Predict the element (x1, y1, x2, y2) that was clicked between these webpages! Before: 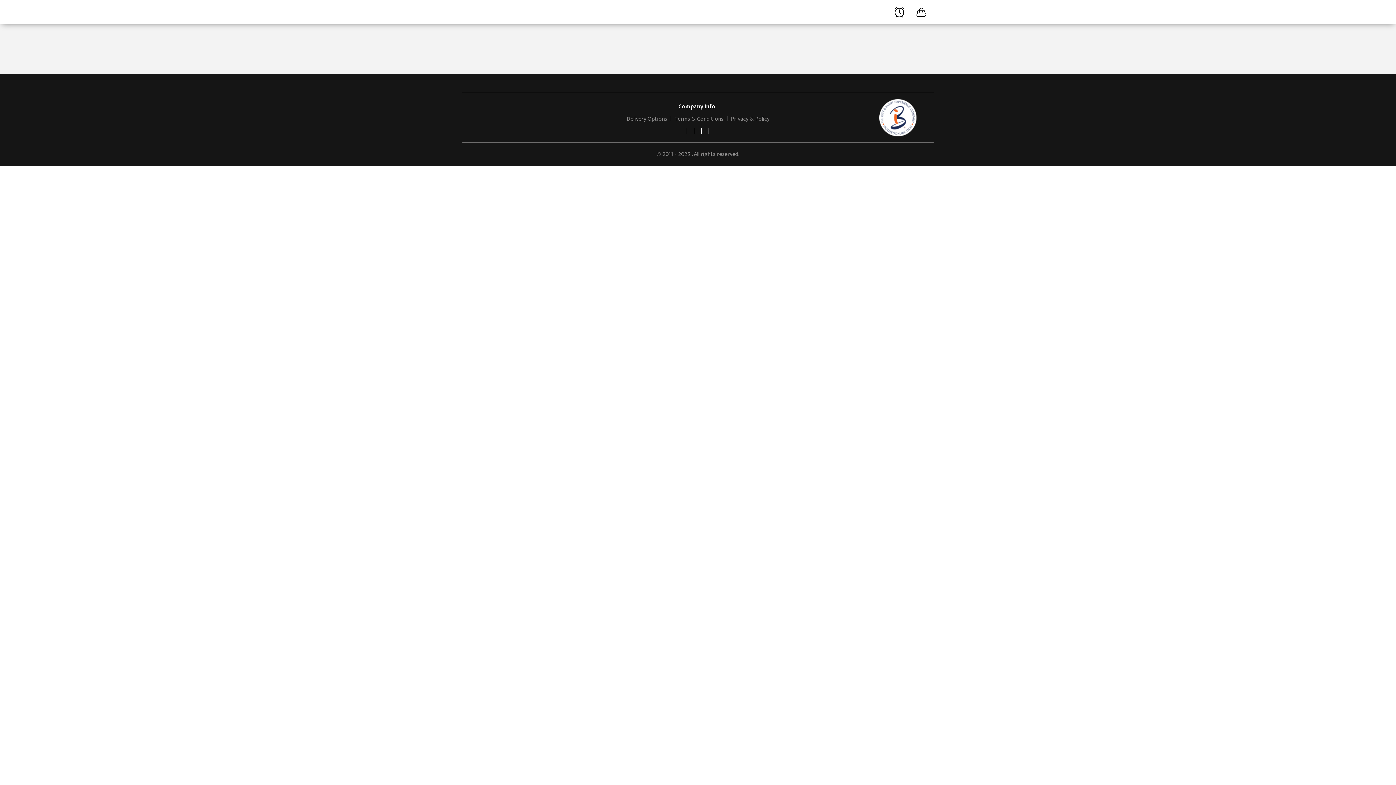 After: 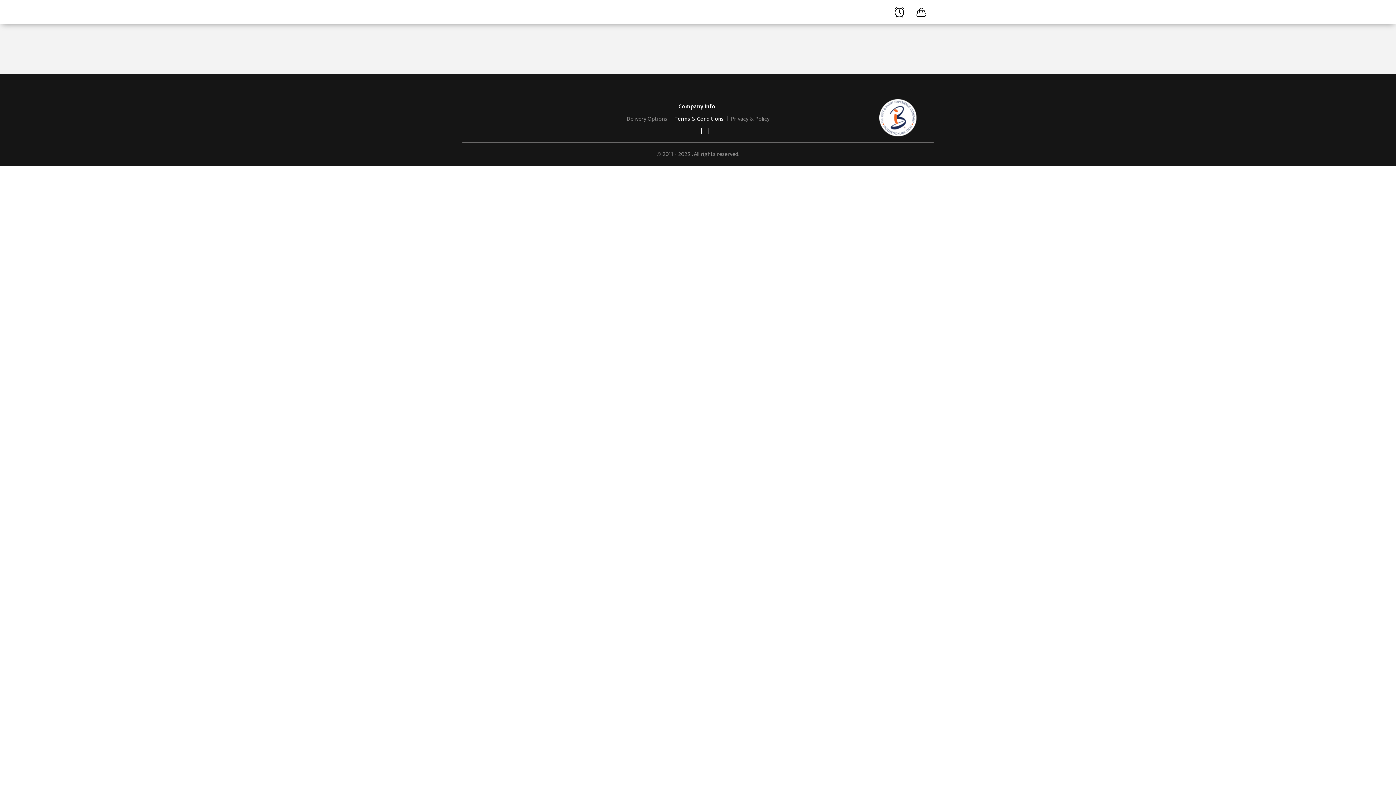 Action: label: Terms & Conditions bbox: (674, 114, 723, 124)